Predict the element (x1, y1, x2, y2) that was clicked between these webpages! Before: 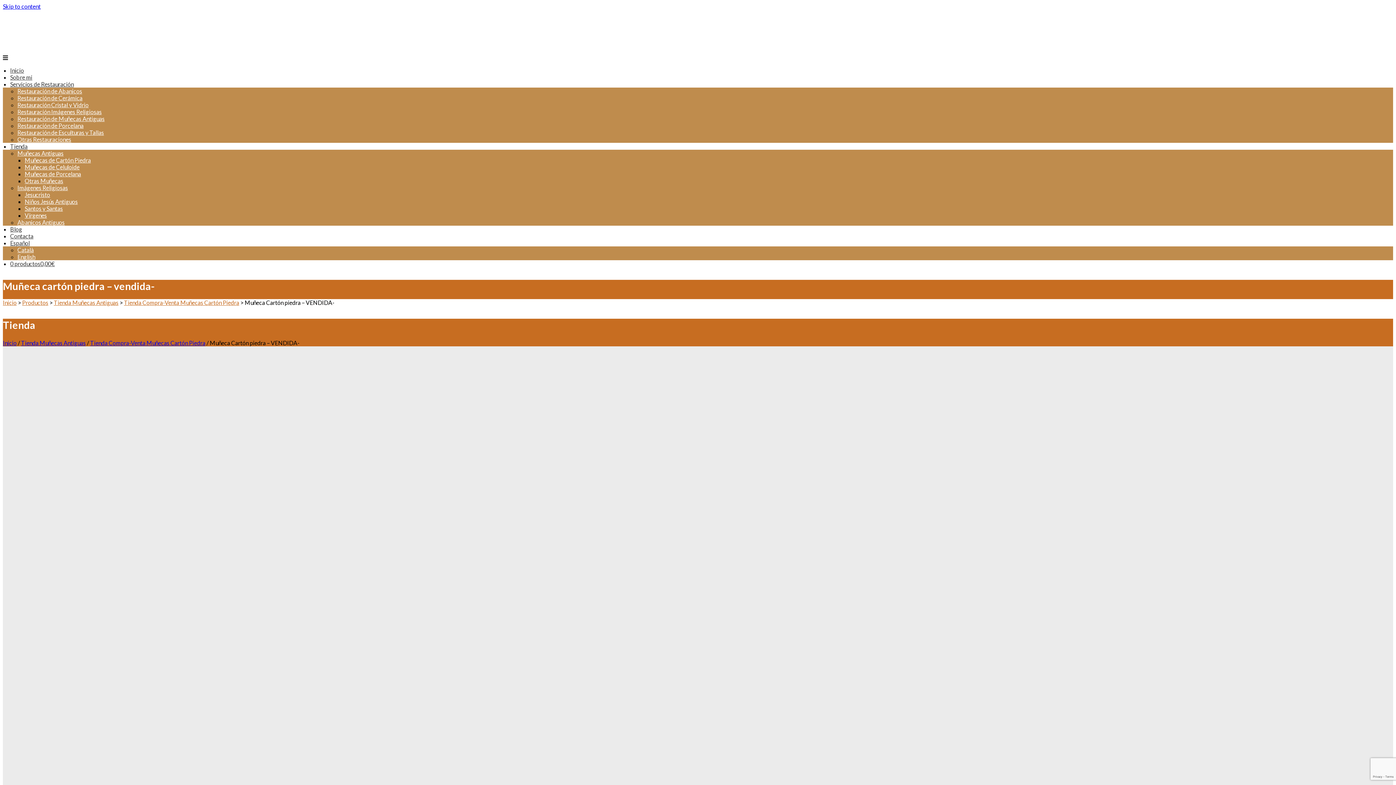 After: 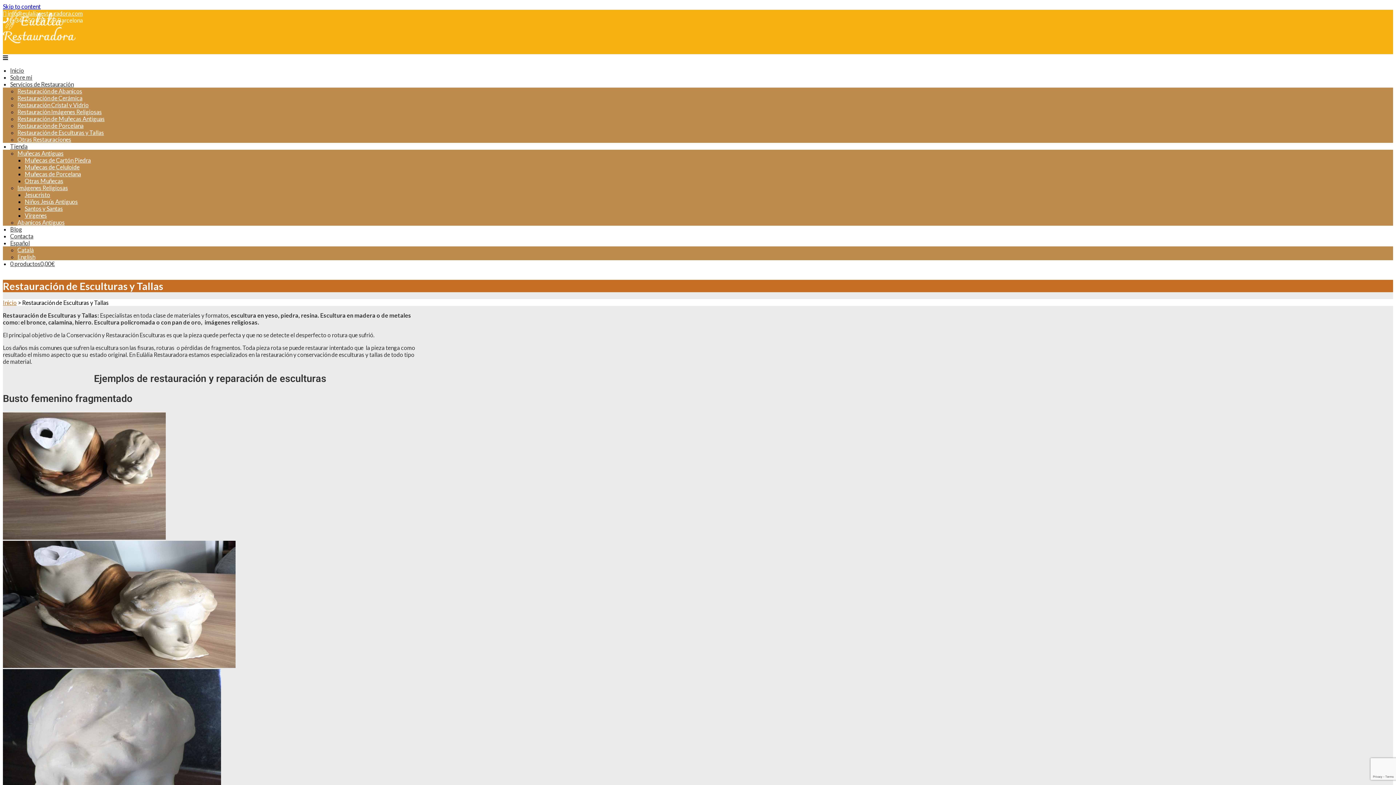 Action: bbox: (17, 129, 104, 136) label: Restauración de Esculturas y Tallas